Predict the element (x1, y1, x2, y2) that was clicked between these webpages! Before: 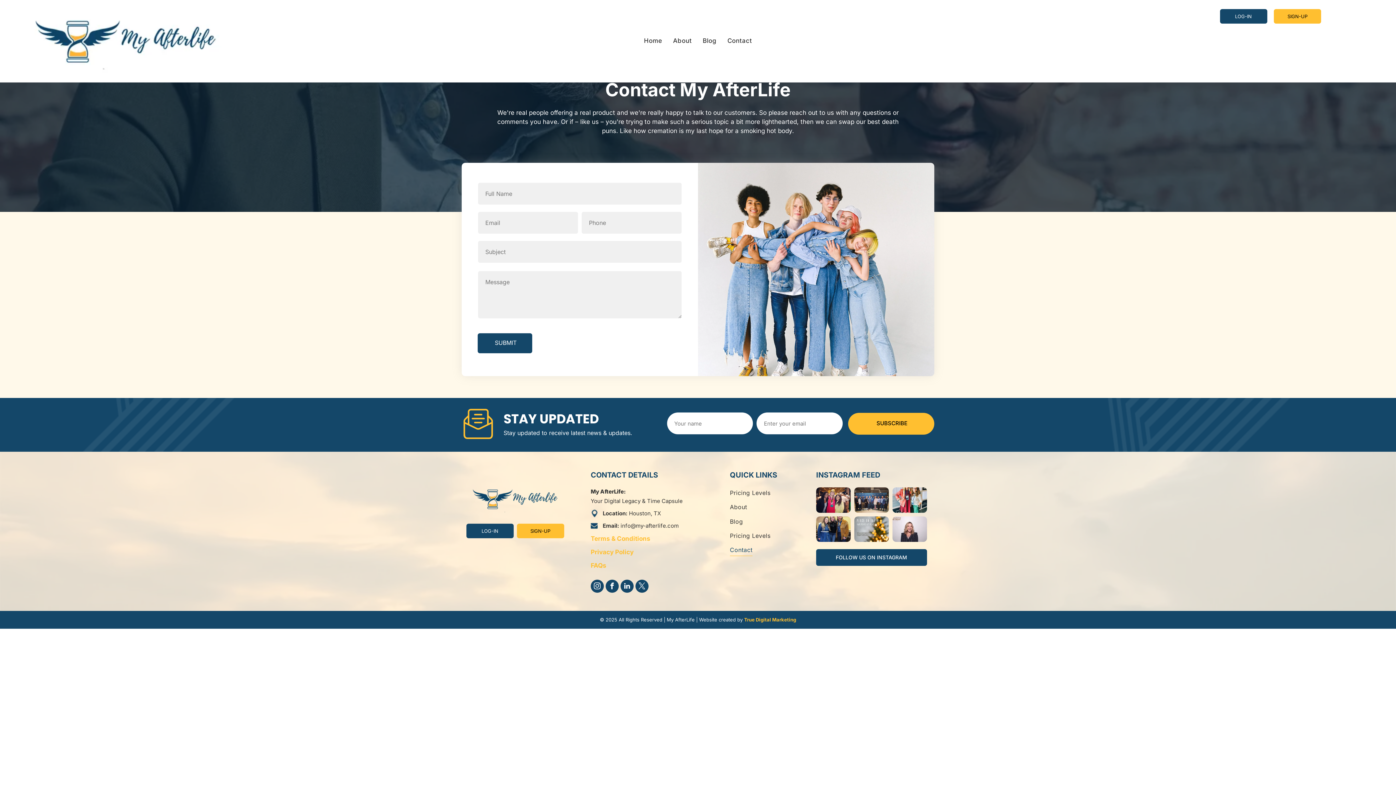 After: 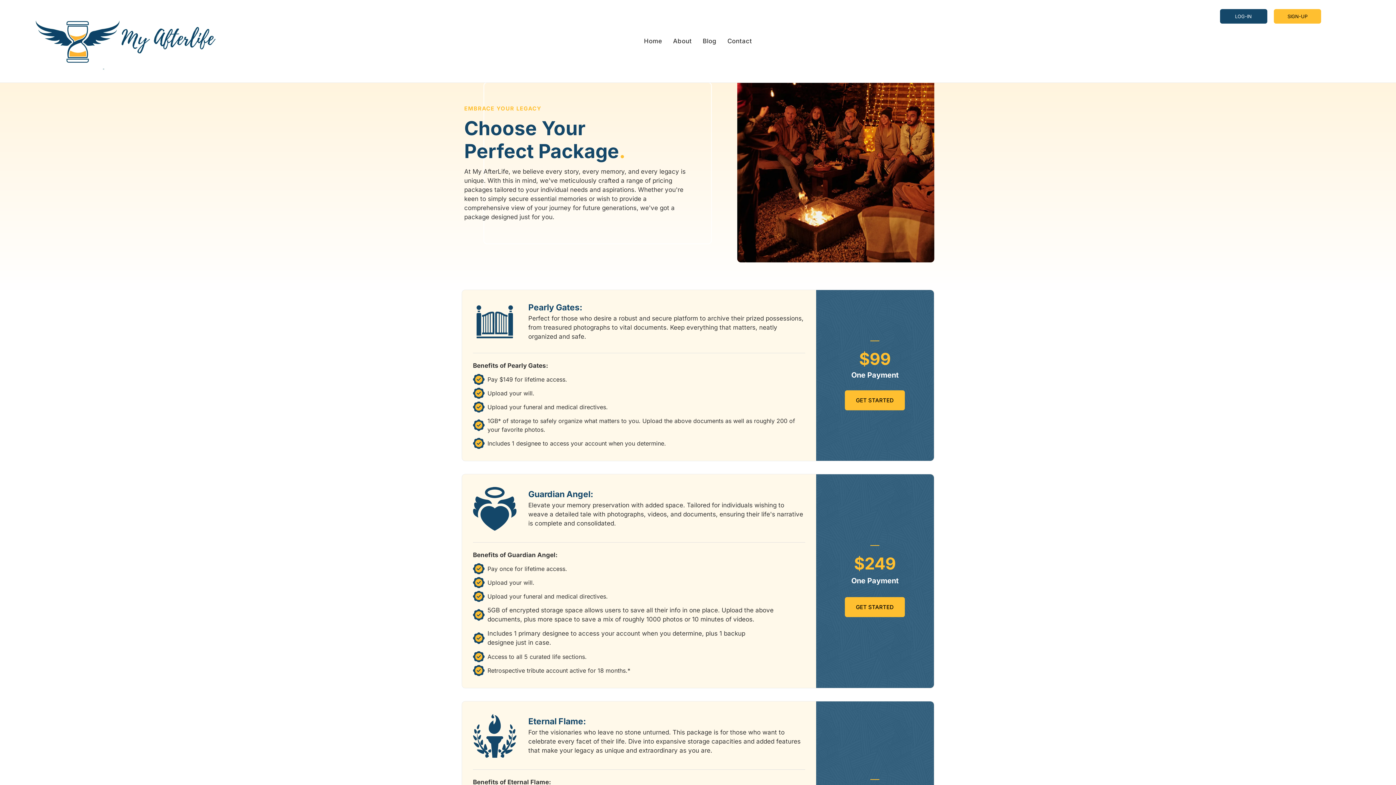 Action: bbox: (730, 484, 813, 498) label: Pricing Levels